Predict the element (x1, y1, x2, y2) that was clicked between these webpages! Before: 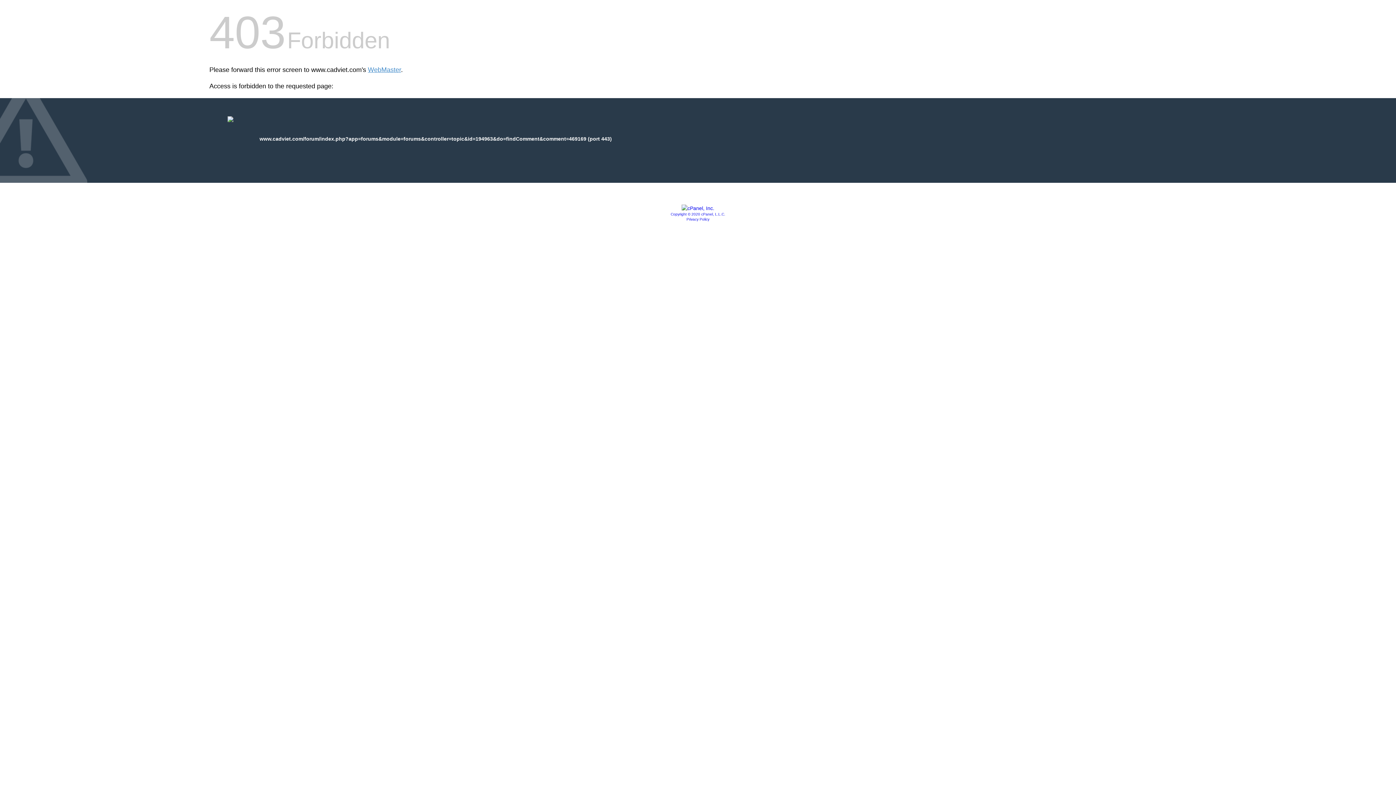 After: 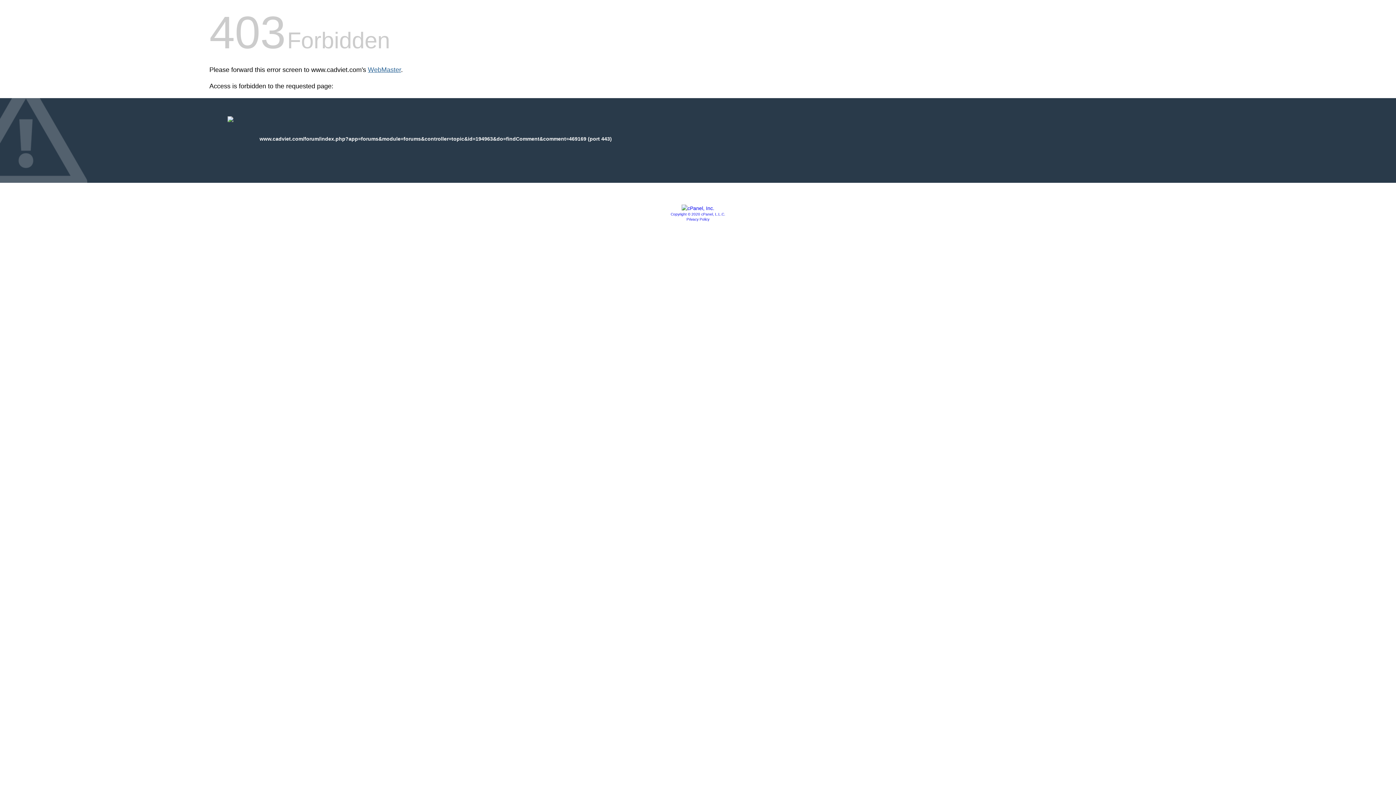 Action: label: WebMaster bbox: (368, 66, 401, 73)